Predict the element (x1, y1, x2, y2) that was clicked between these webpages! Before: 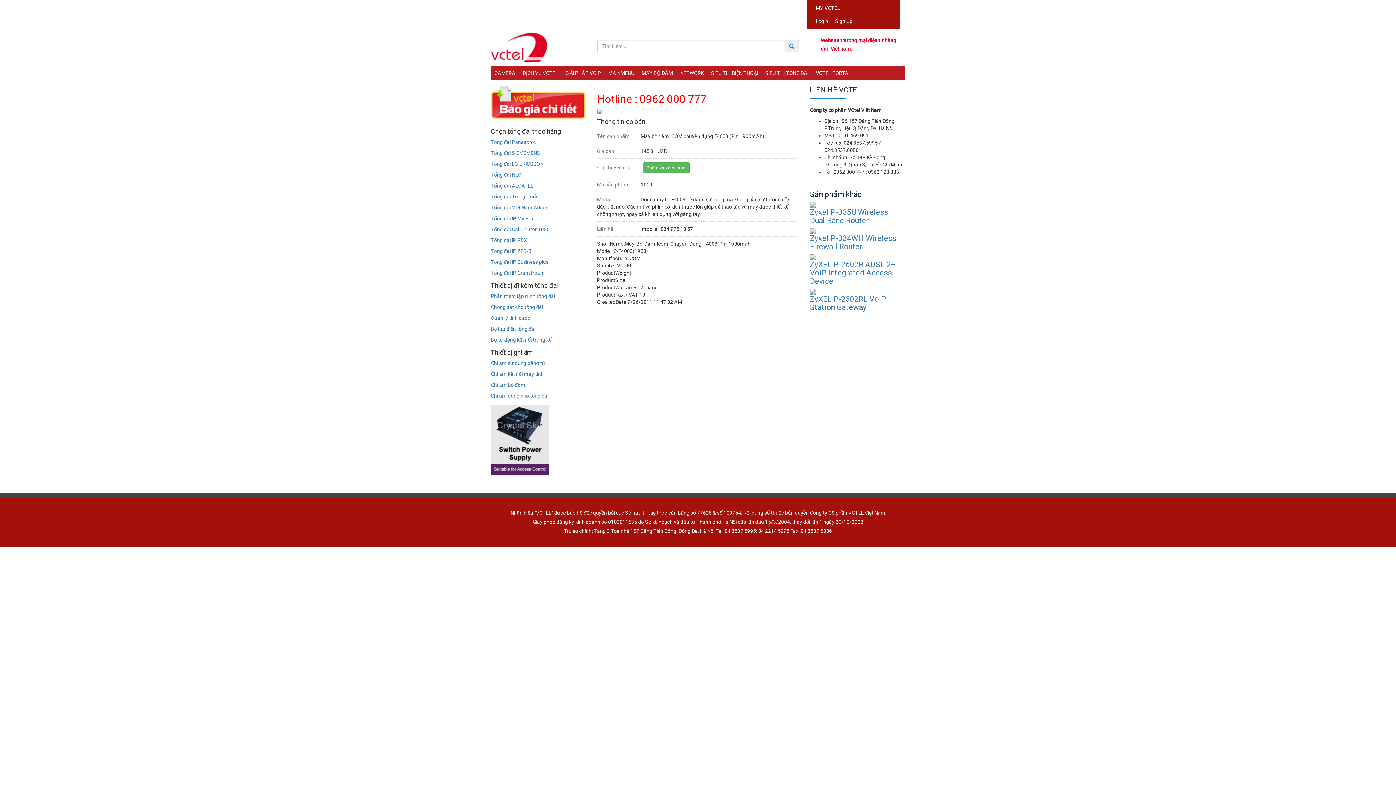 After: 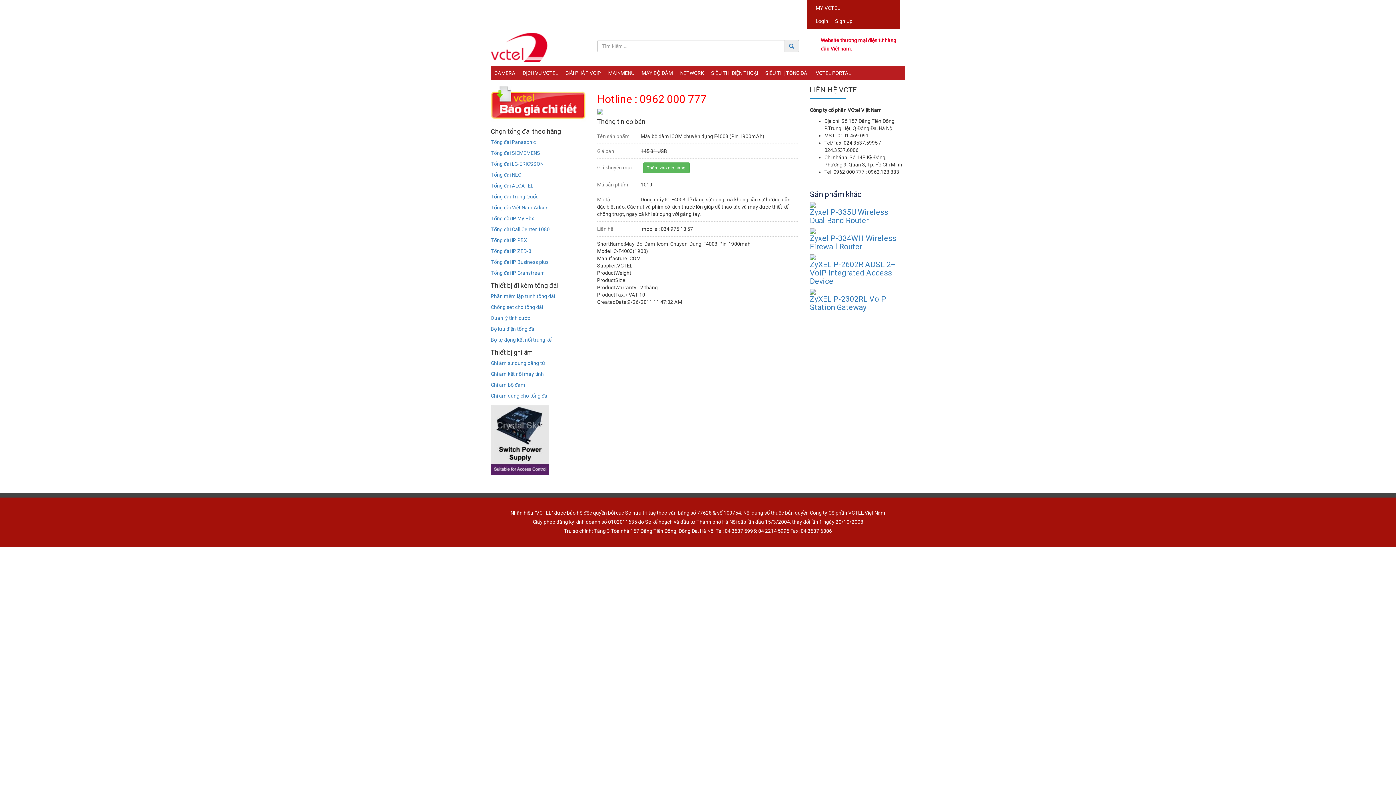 Action: bbox: (490, 405, 586, 475)